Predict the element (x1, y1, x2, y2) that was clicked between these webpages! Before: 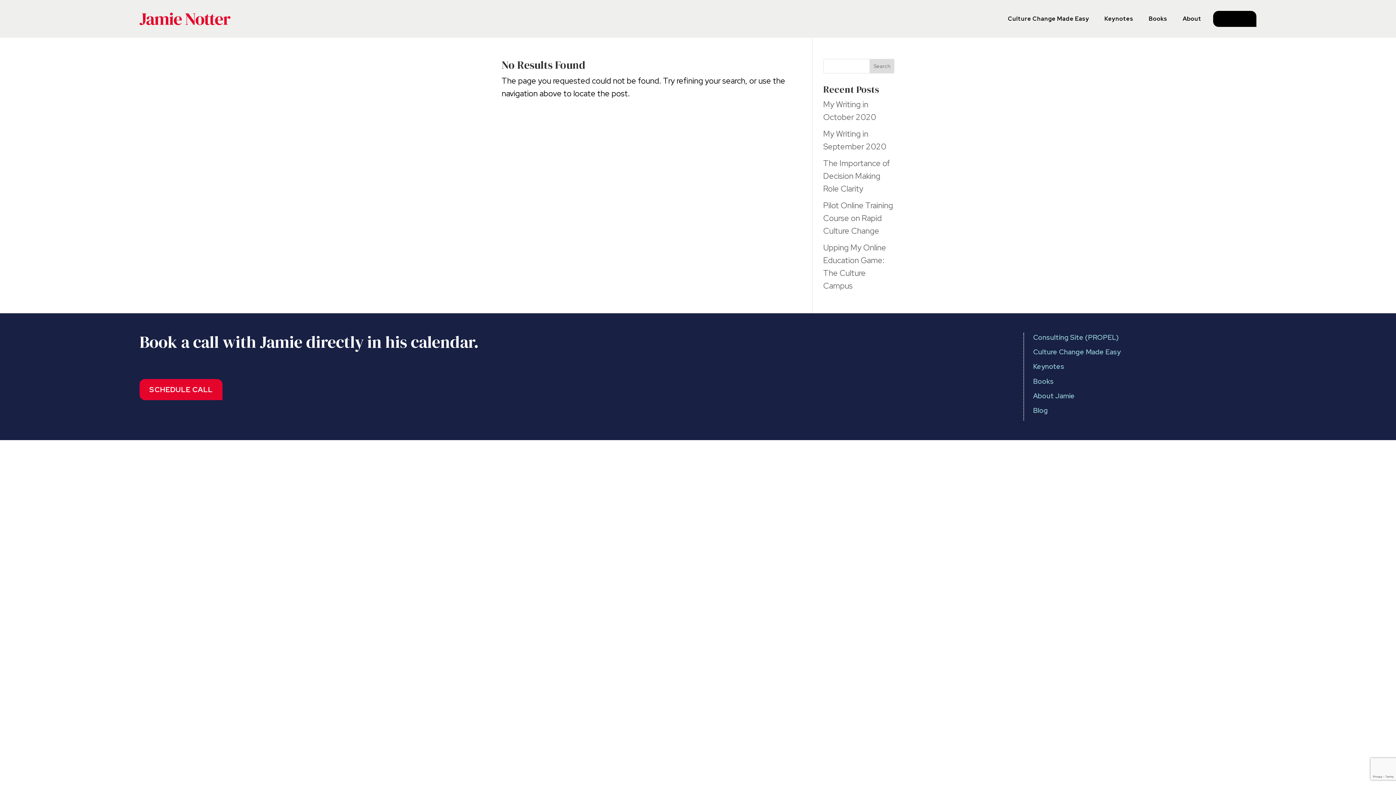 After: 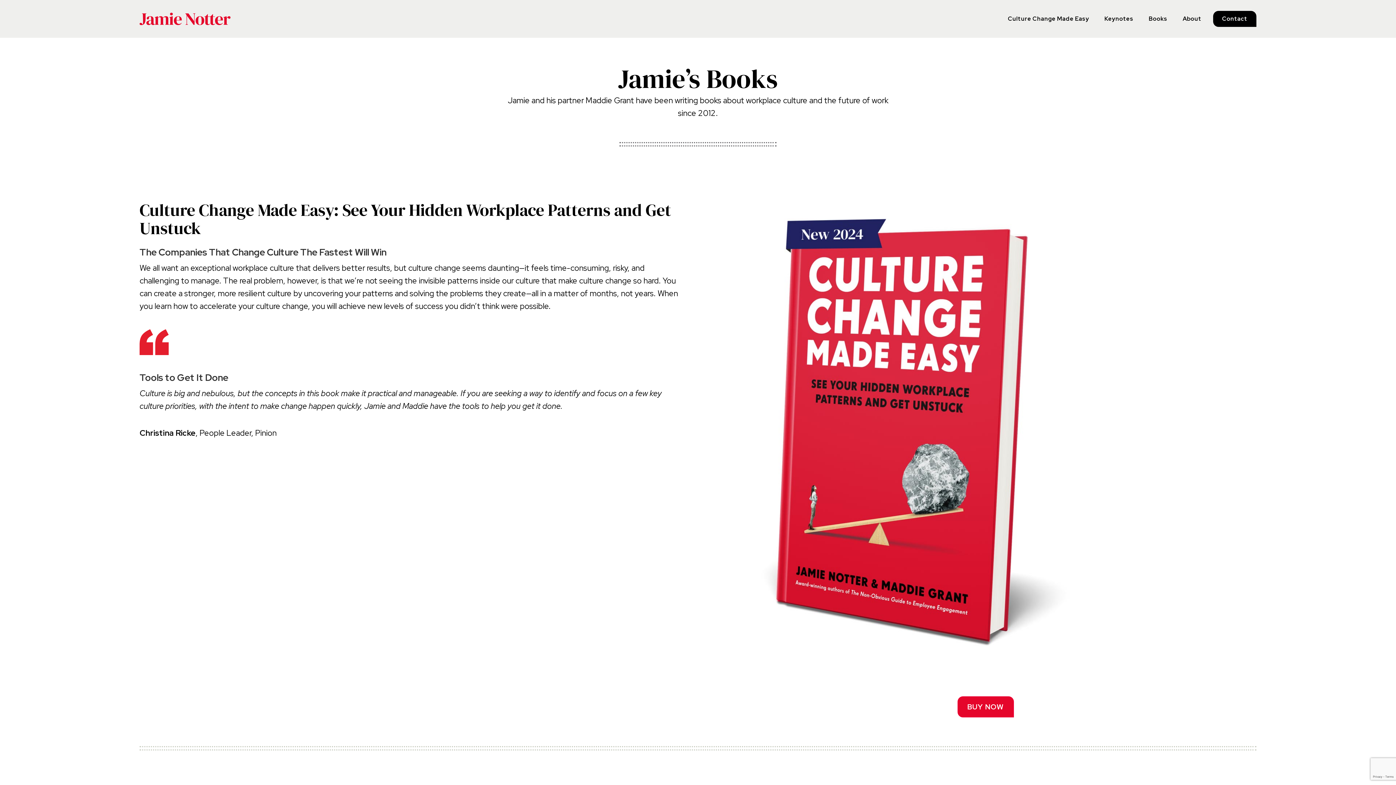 Action: bbox: (1033, 376, 1054, 386) label: Books